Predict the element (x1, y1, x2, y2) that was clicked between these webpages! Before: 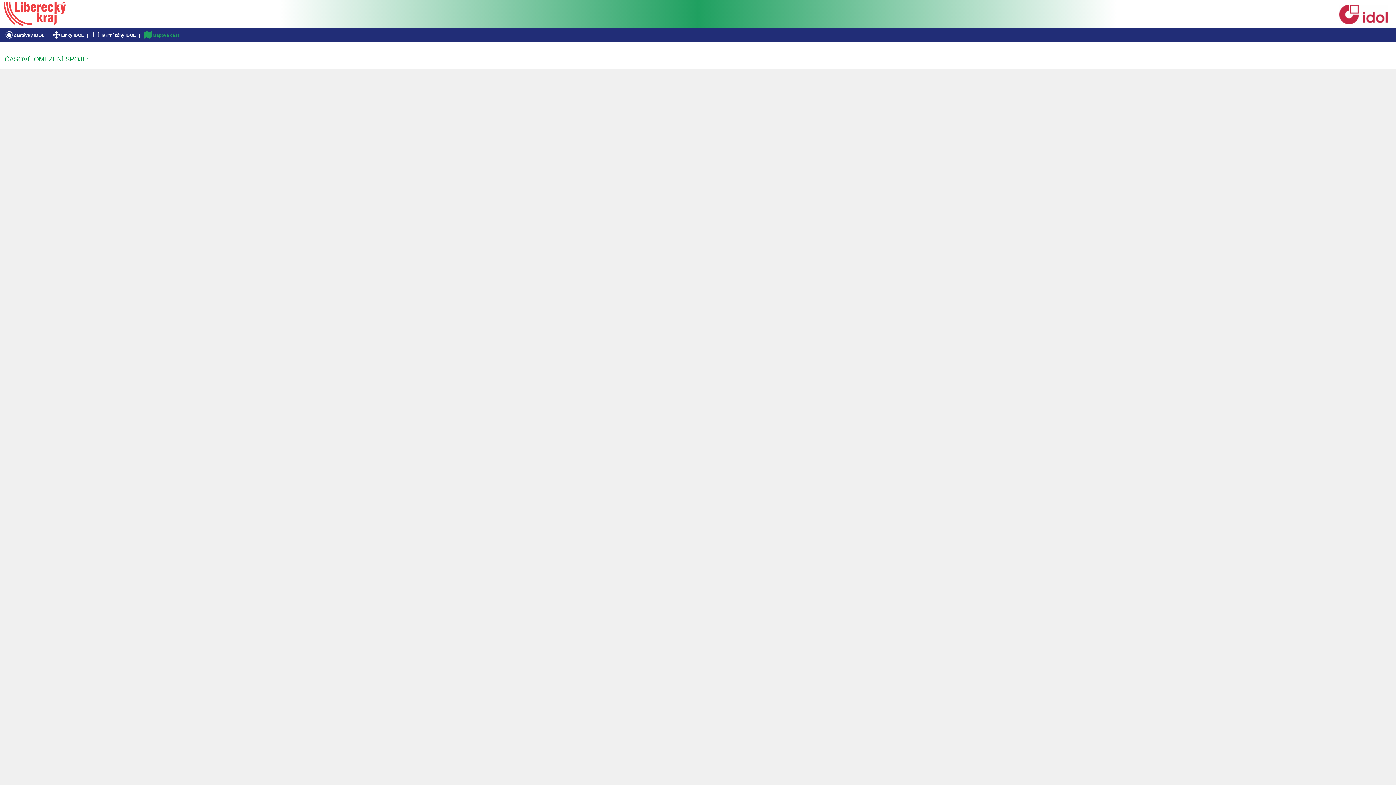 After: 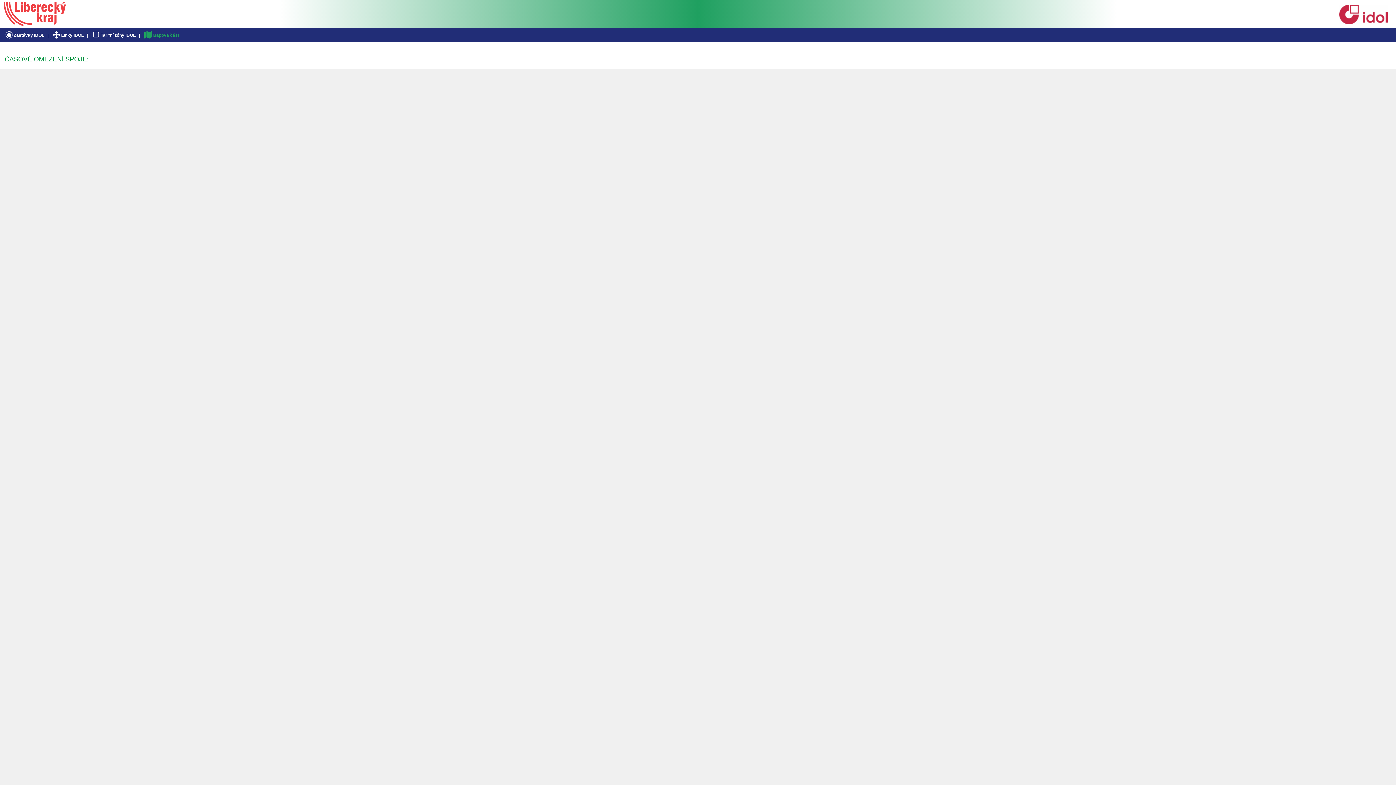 Action: bbox: (3, 19, 65, 27)